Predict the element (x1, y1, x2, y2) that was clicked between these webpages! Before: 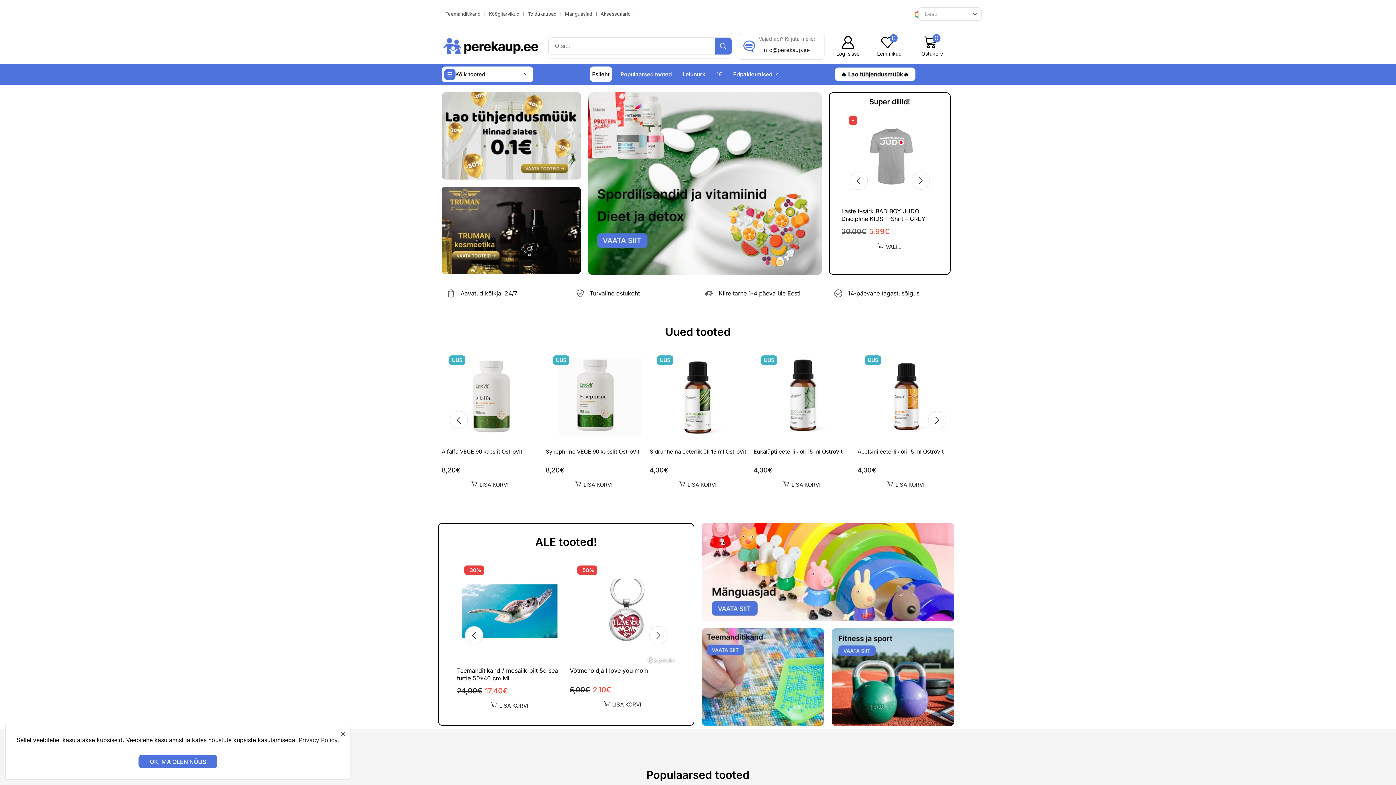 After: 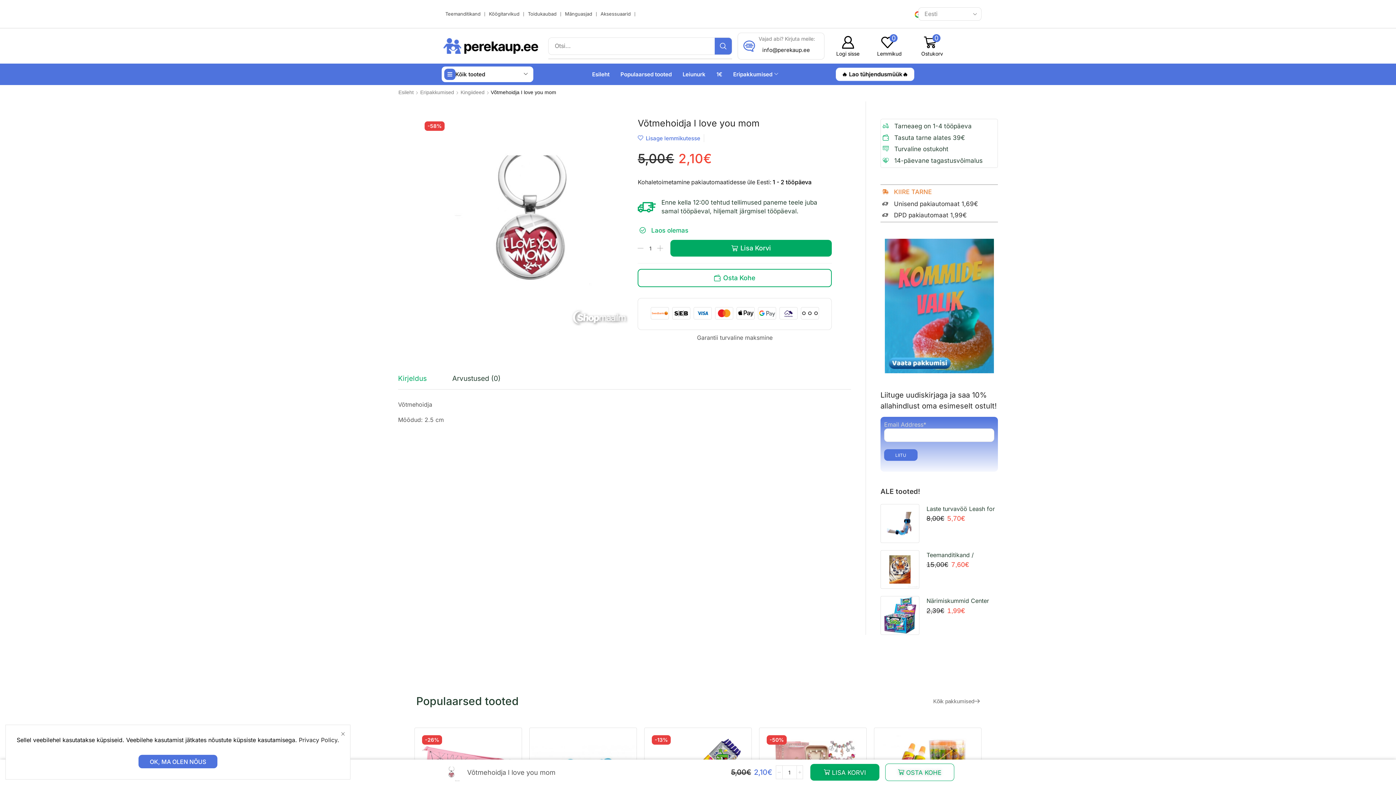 Action: bbox: (570, 558, 675, 664) label: -58%